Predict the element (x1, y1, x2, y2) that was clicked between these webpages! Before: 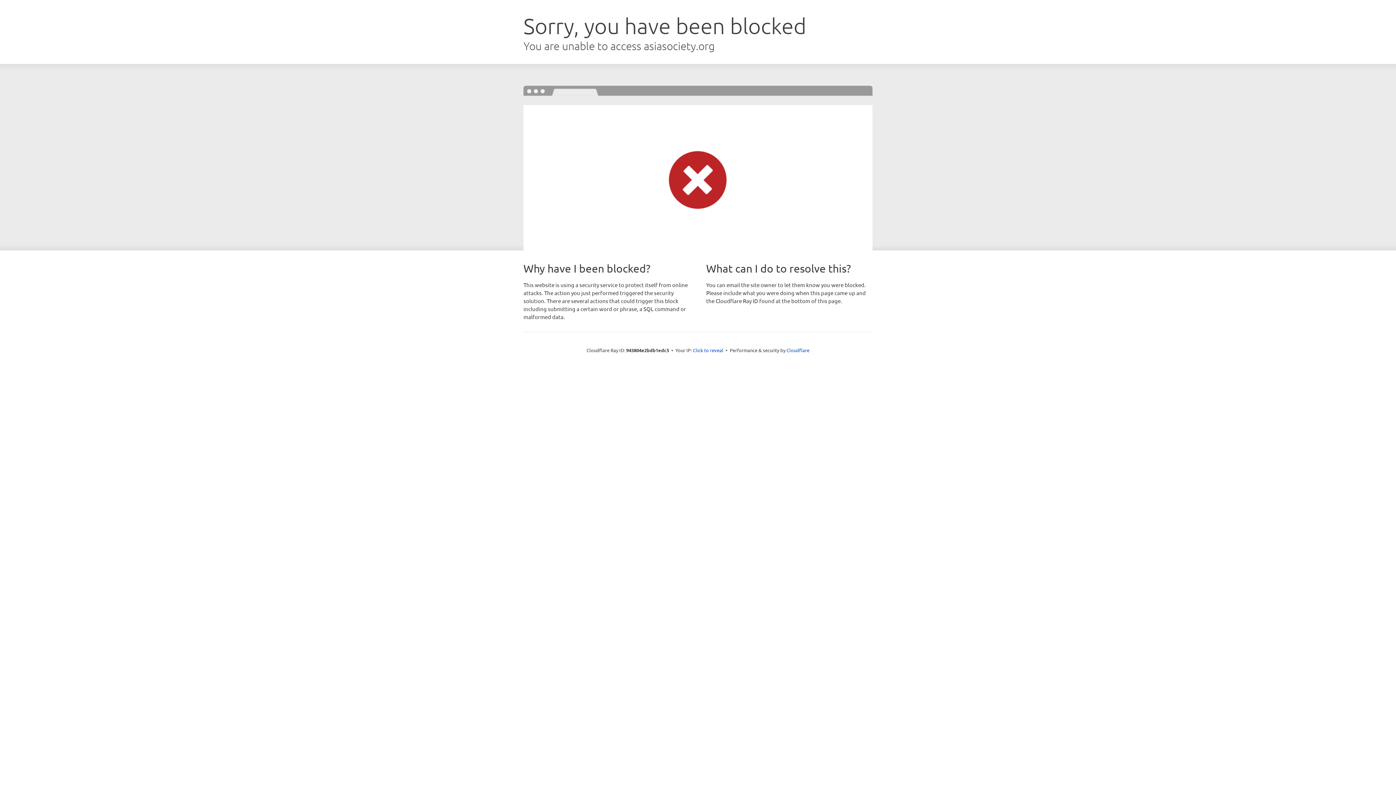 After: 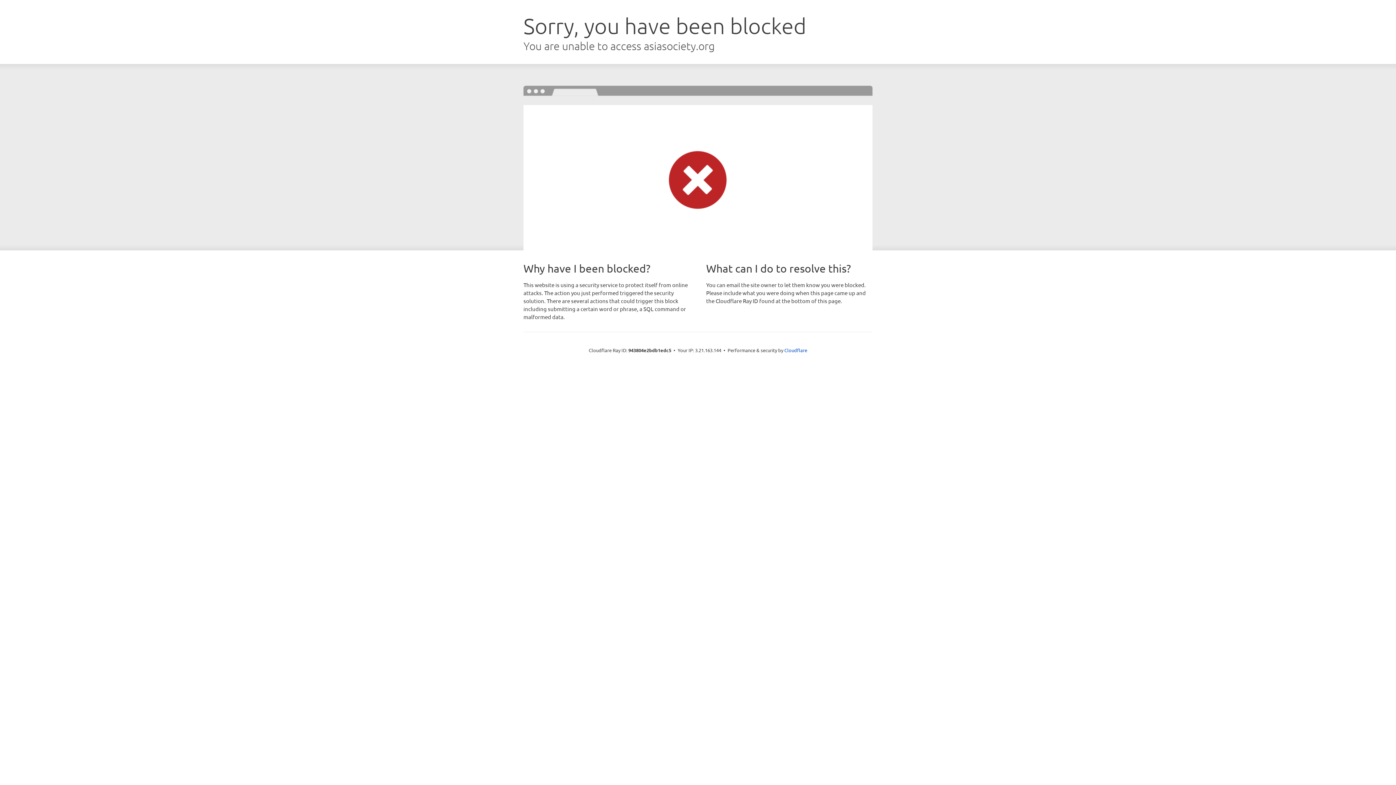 Action: label: Click to reveal bbox: (693, 346, 723, 353)